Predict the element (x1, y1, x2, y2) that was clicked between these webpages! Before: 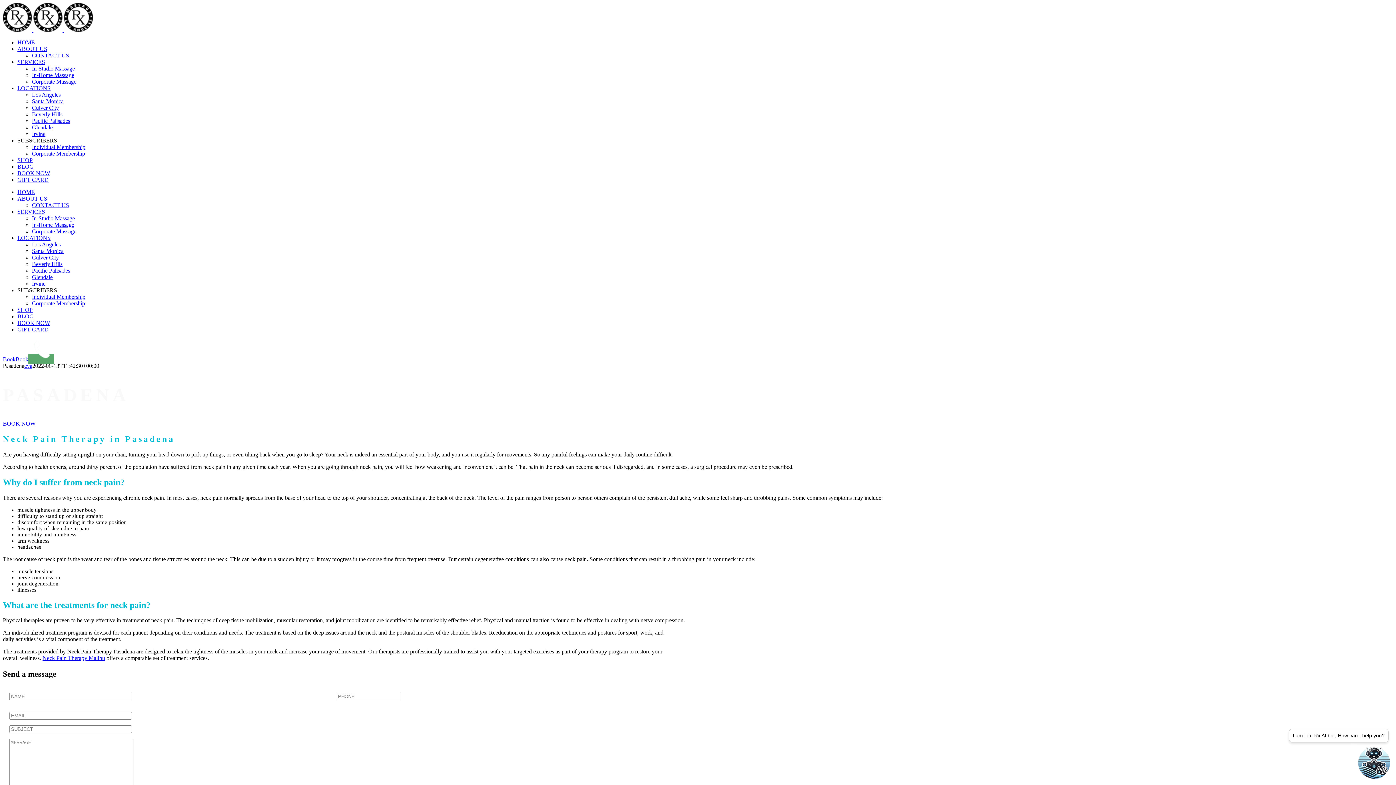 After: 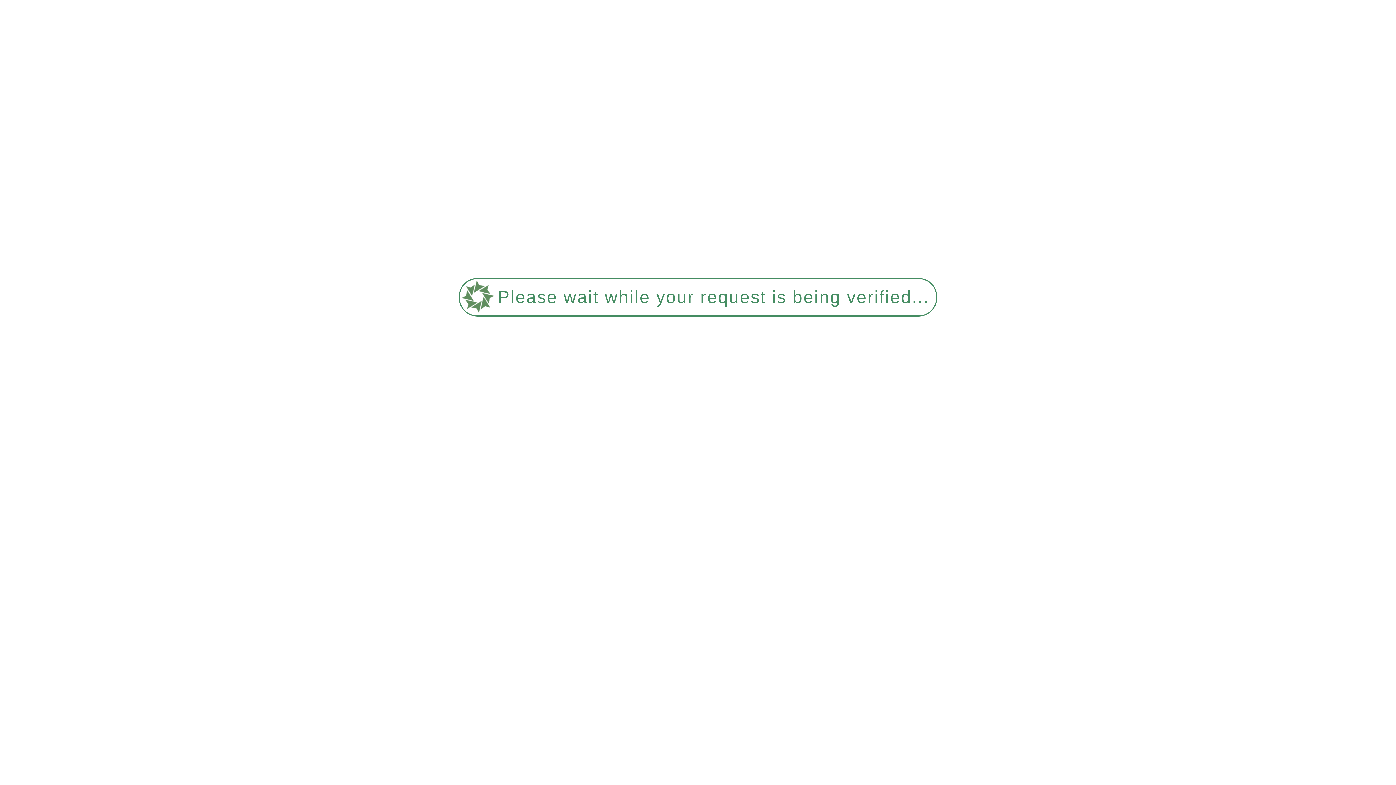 Action: label: HOME bbox: (17, 189, 34, 195)